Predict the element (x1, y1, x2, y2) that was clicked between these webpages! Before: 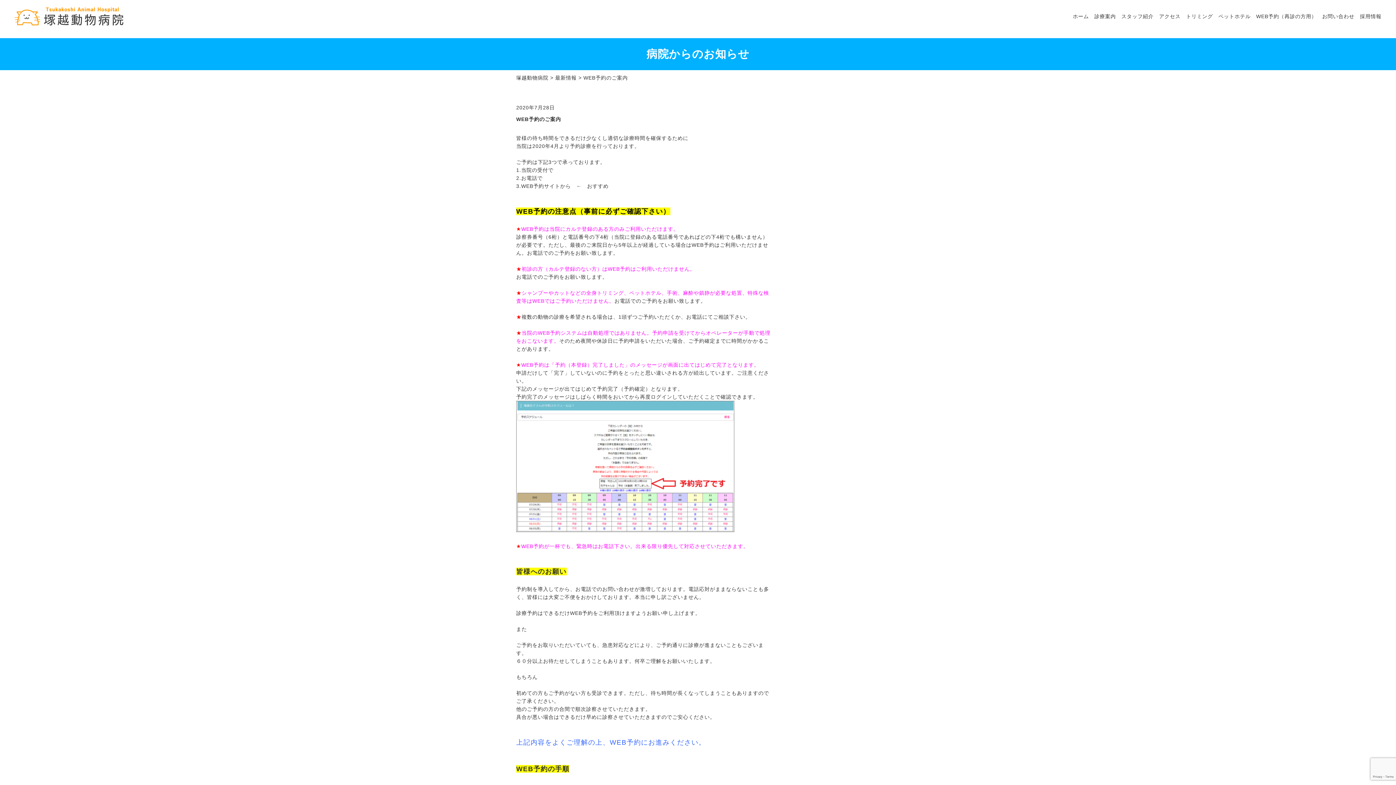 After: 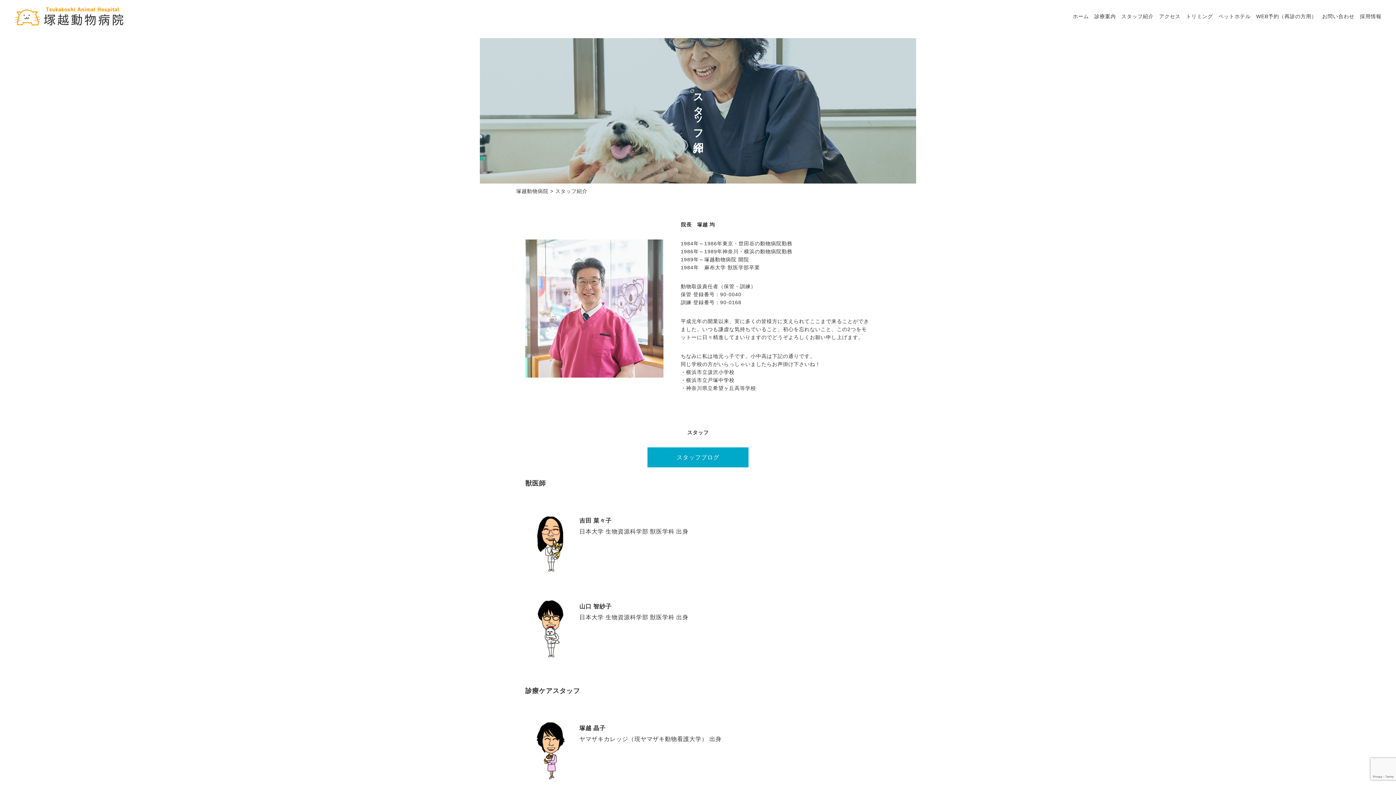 Action: label: スタッフ紹介 bbox: (1116, 0, 1153, 32)